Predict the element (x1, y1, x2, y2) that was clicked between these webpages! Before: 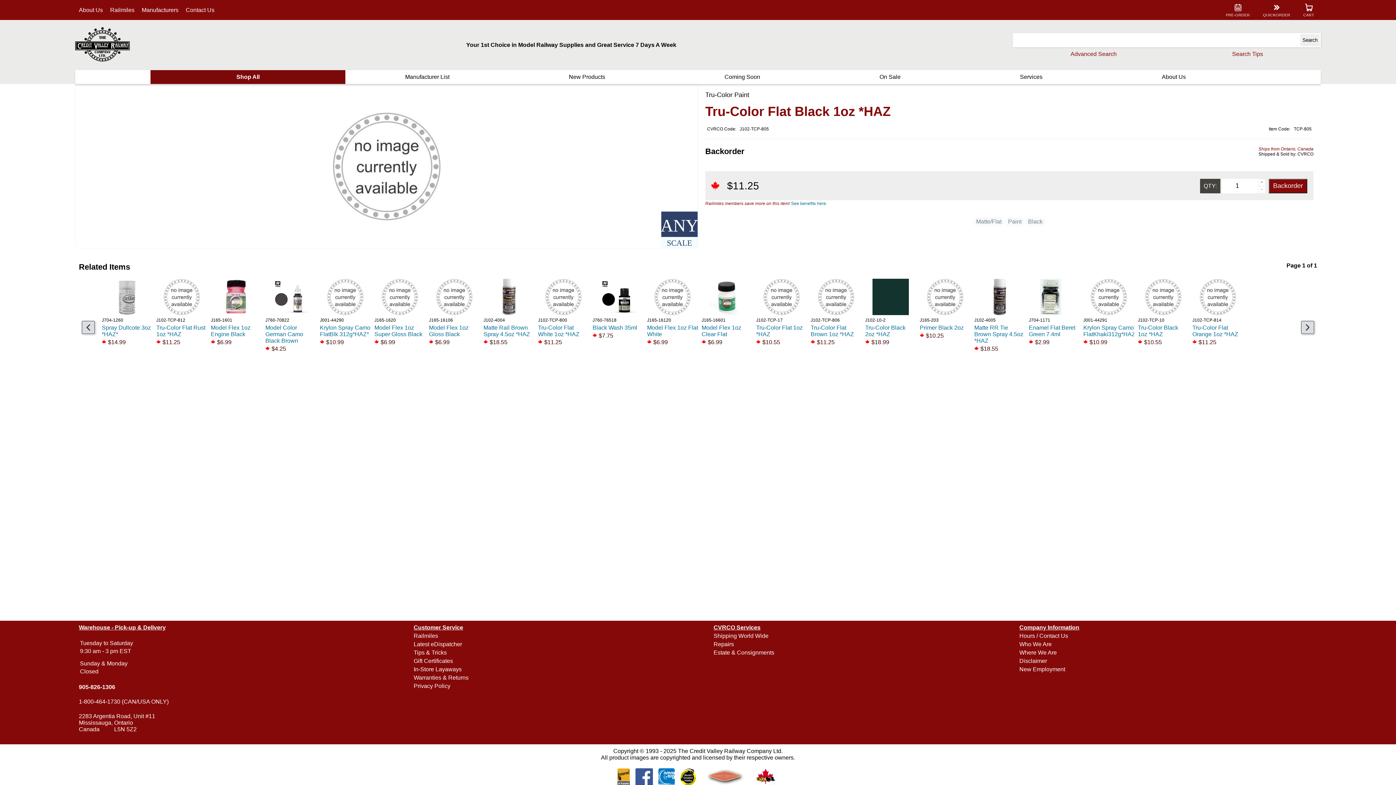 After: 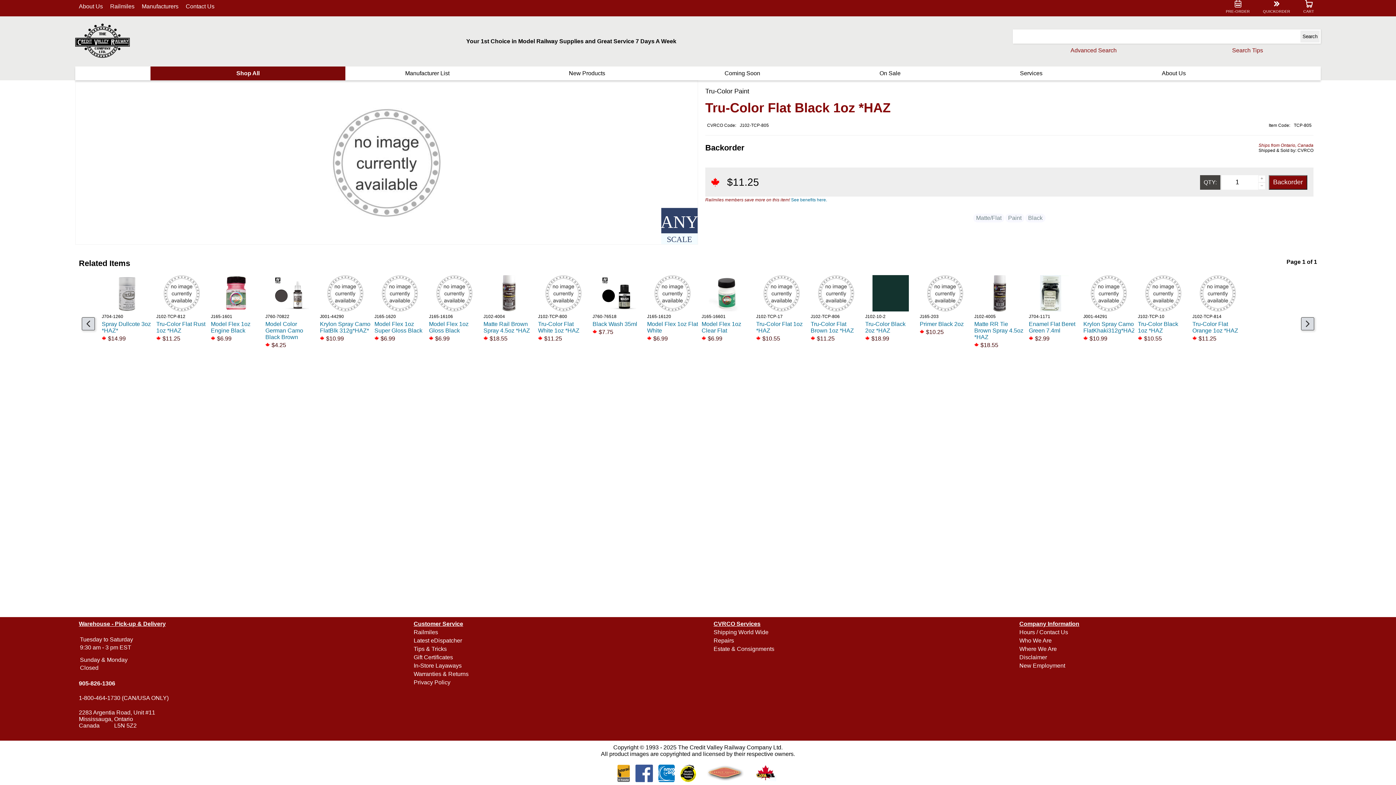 Action: bbox: (656, 765, 678, 789)